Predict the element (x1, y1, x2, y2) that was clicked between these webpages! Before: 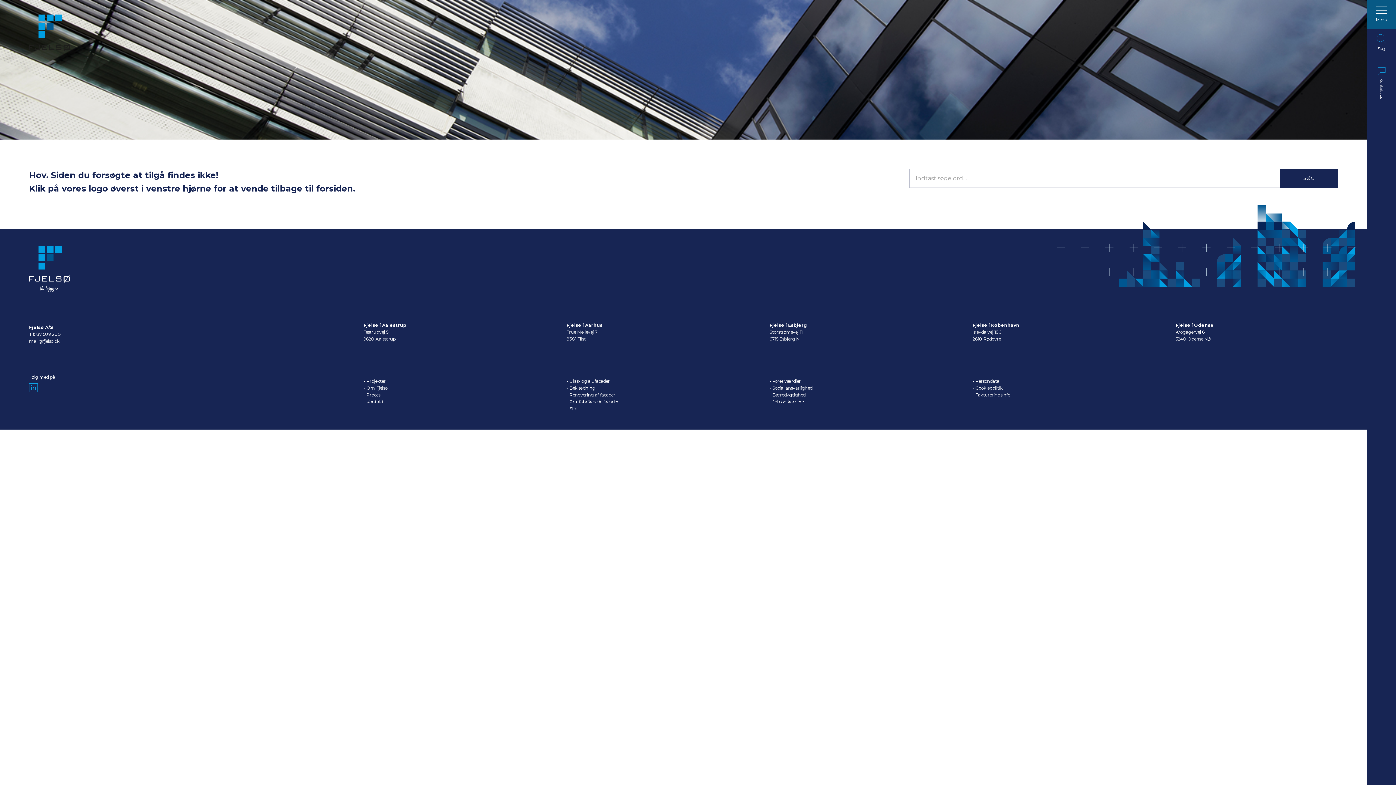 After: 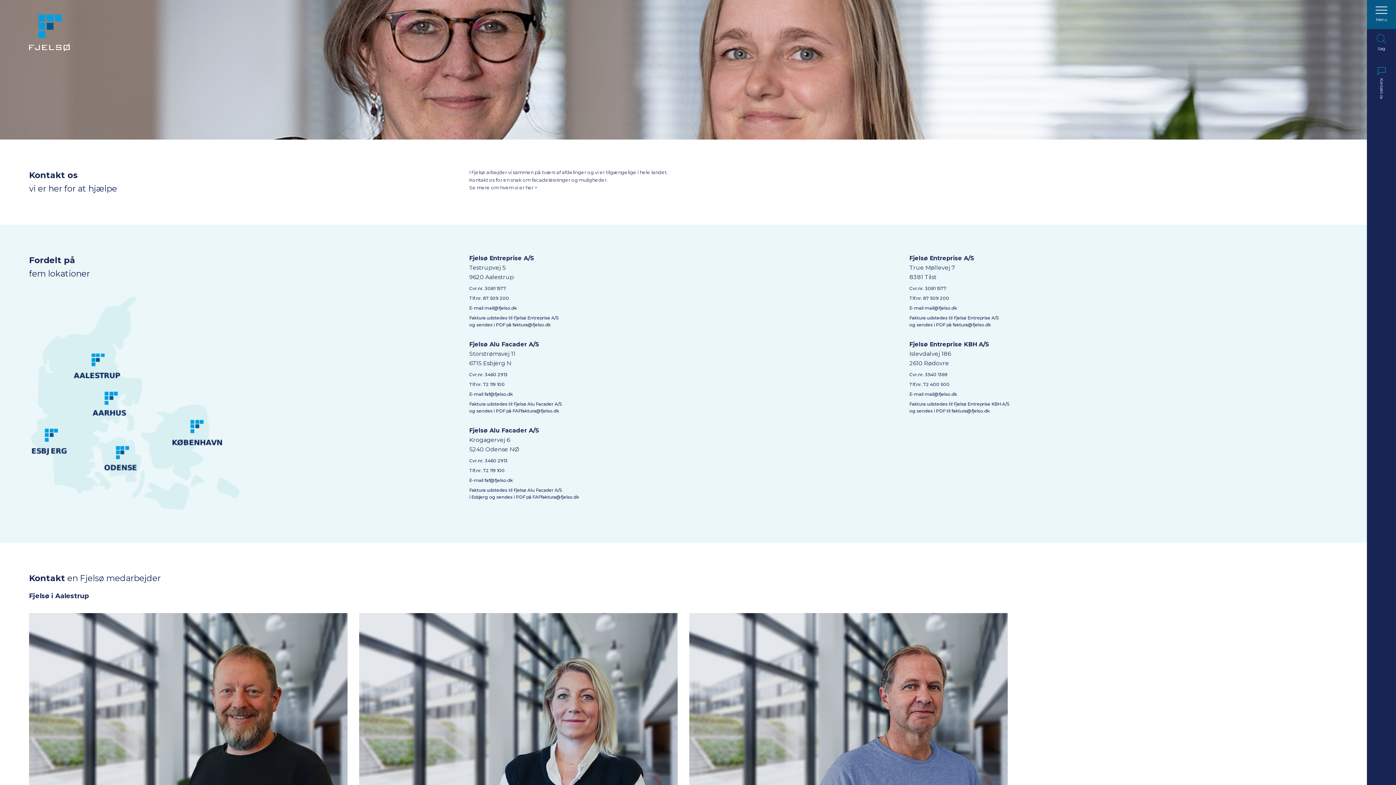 Action: label: Faktureringsinfo bbox: (975, 392, 1010, 397)